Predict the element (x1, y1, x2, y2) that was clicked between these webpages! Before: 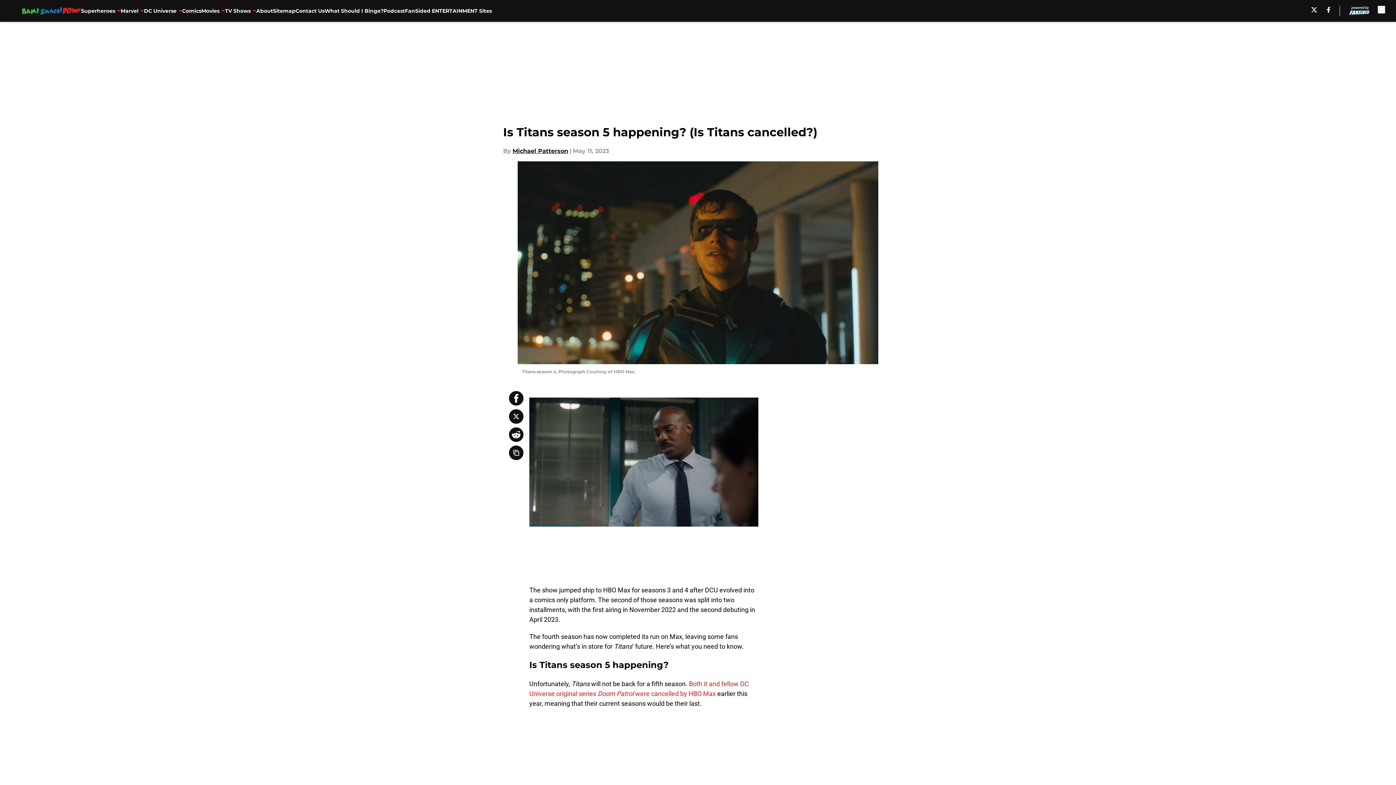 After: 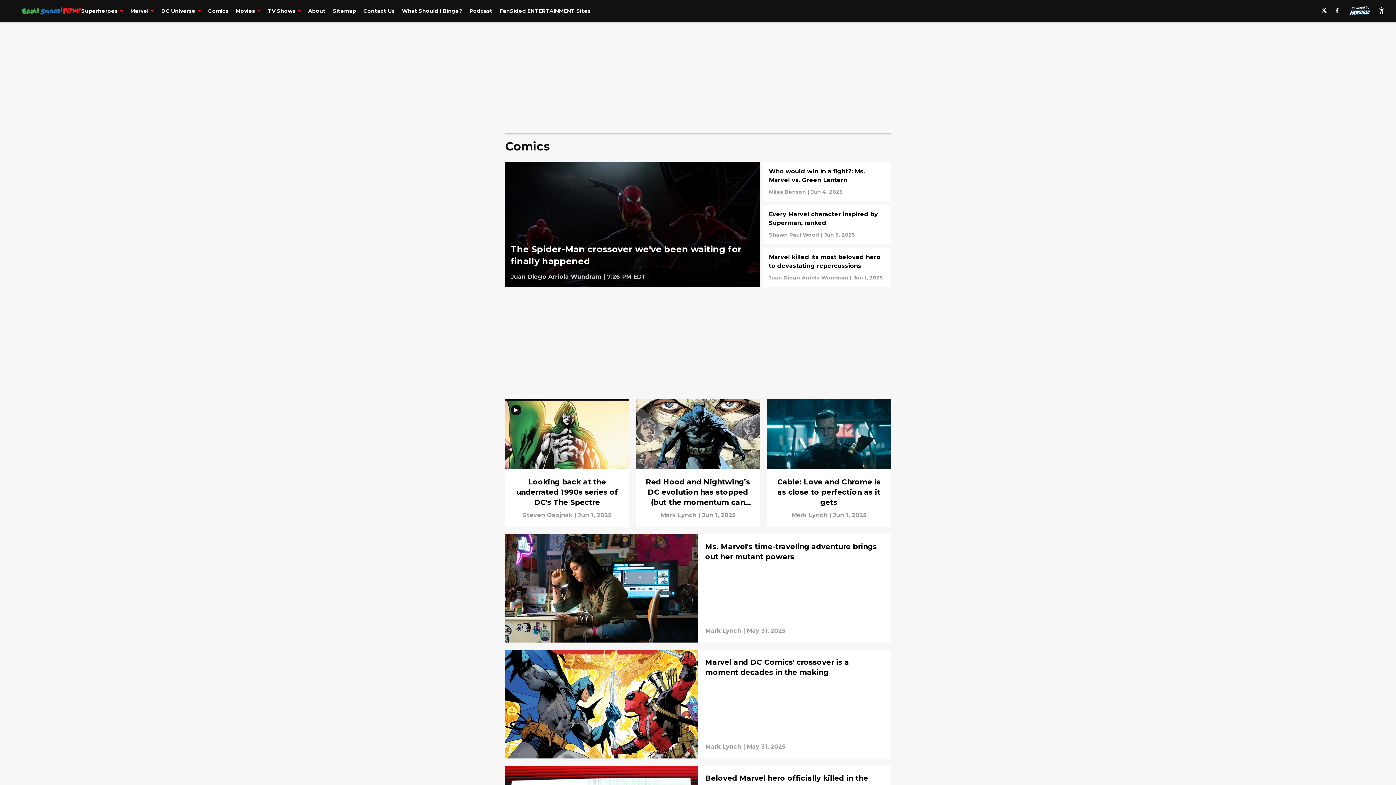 Action: label: Comics bbox: (182, 0, 201, 21)